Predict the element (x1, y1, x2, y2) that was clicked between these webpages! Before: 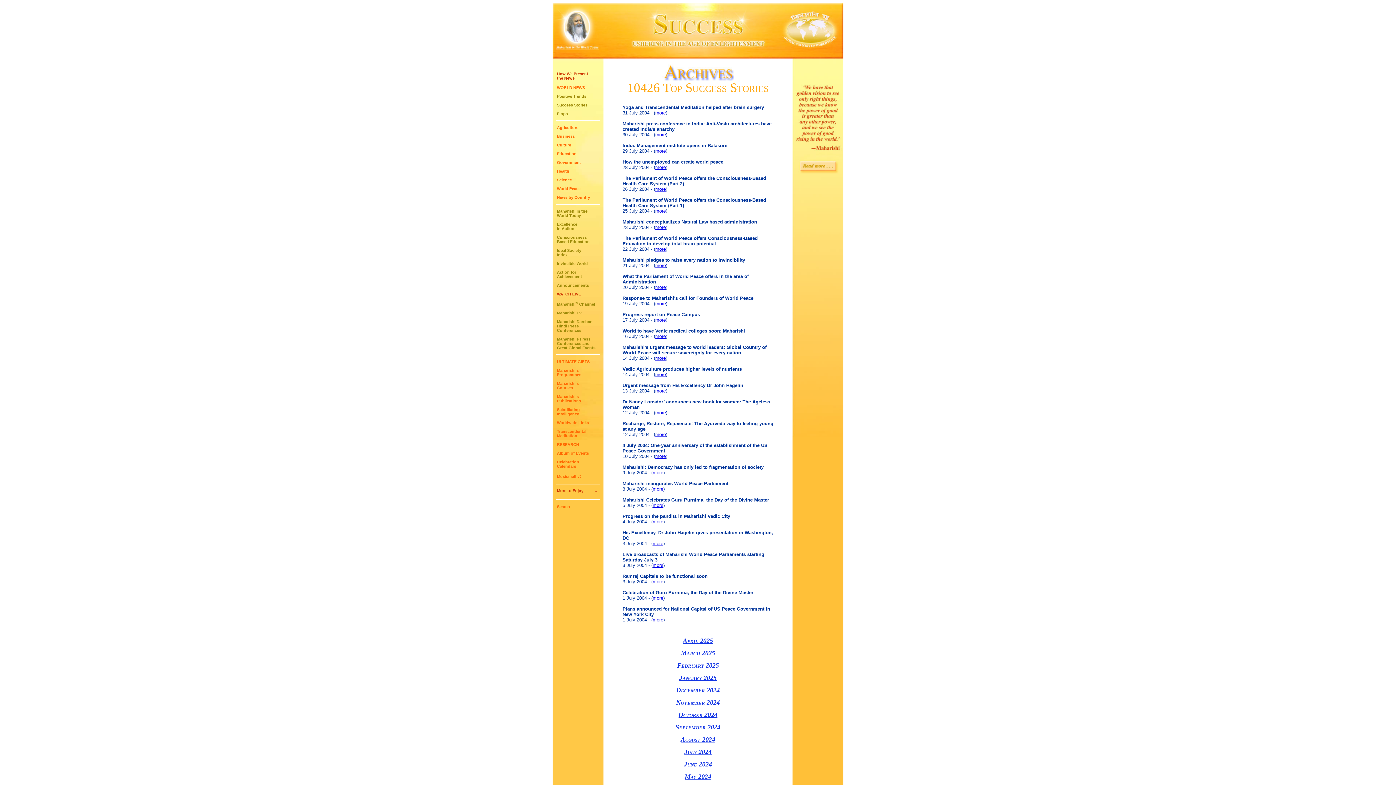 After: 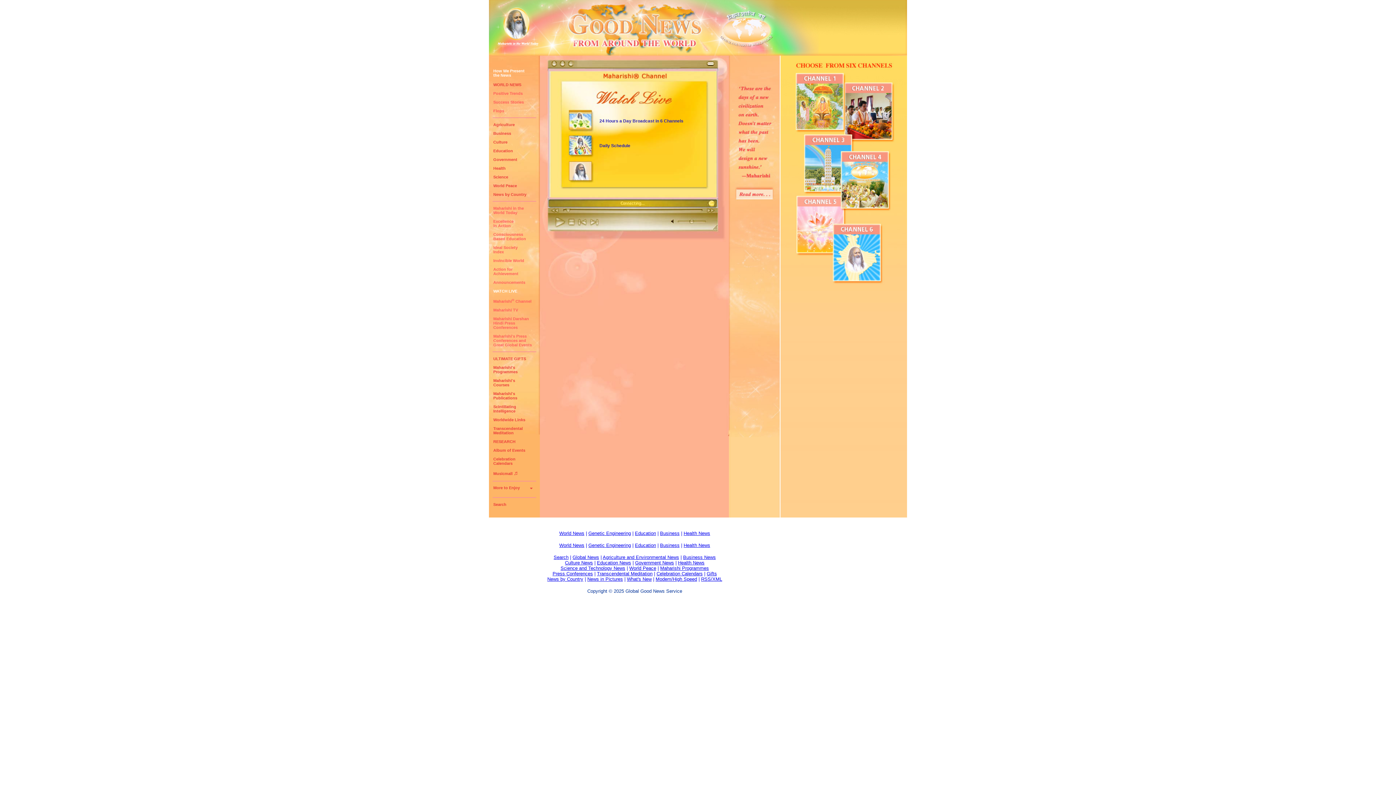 Action: bbox: (557, 292, 581, 296) label: WATCH LIVE